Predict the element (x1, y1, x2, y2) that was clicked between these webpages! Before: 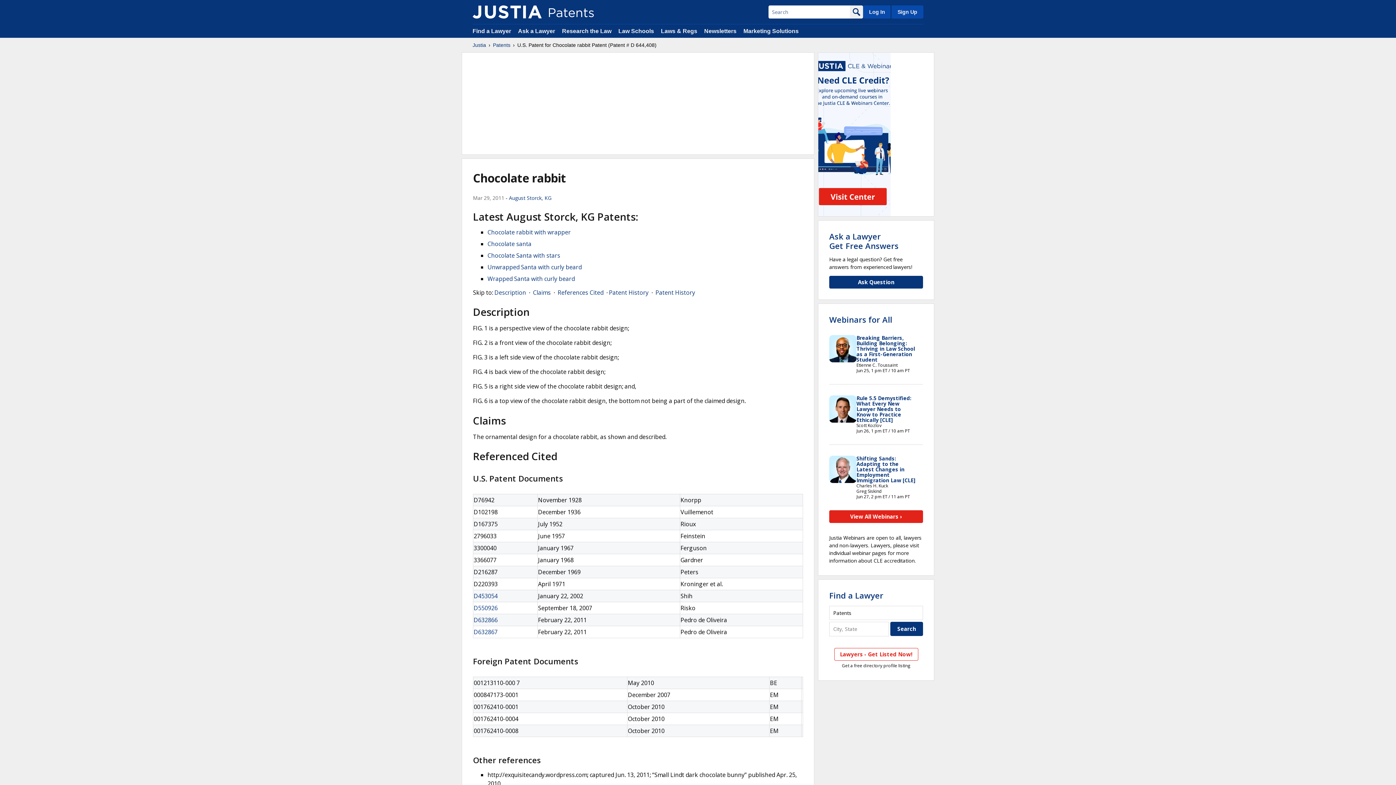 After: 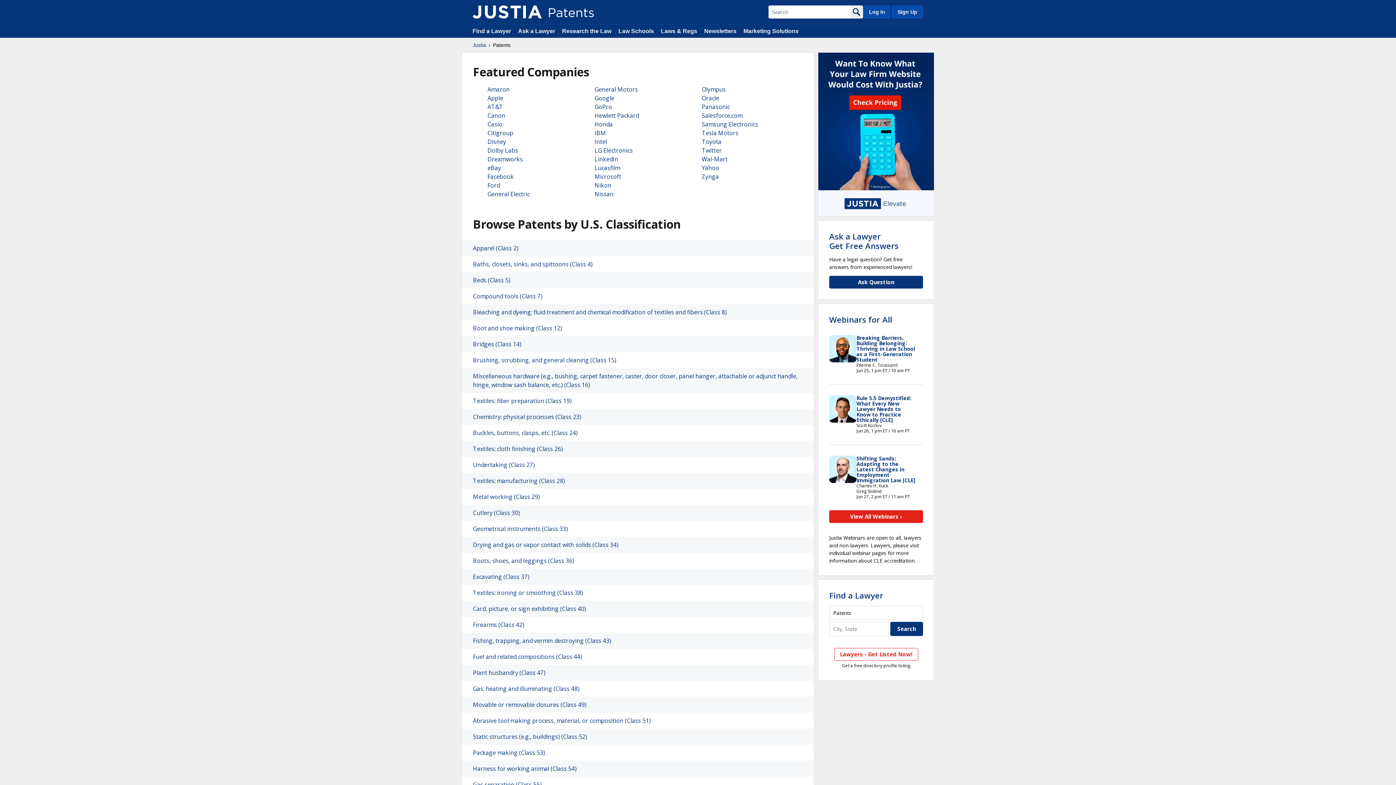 Action: label: Patents bbox: (493, 41, 510, 48)